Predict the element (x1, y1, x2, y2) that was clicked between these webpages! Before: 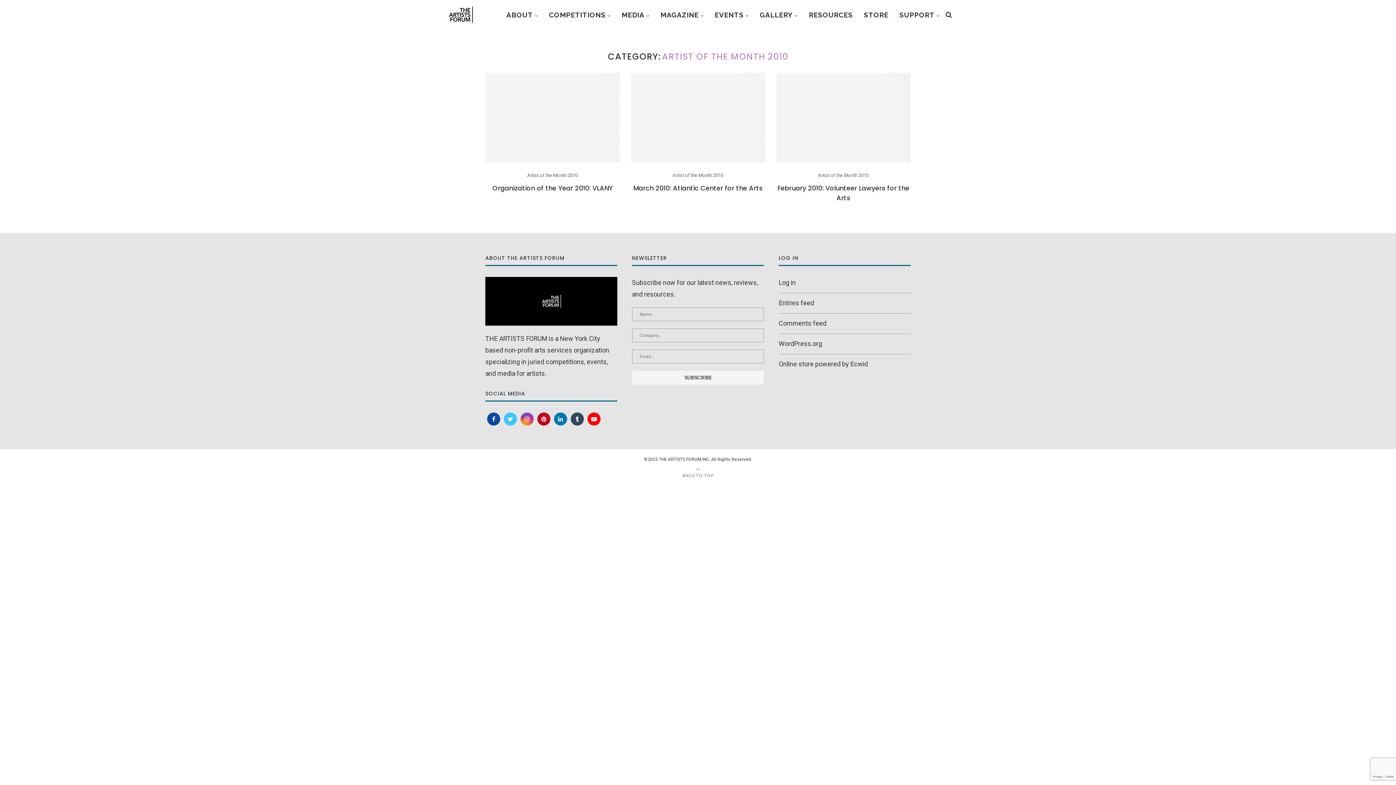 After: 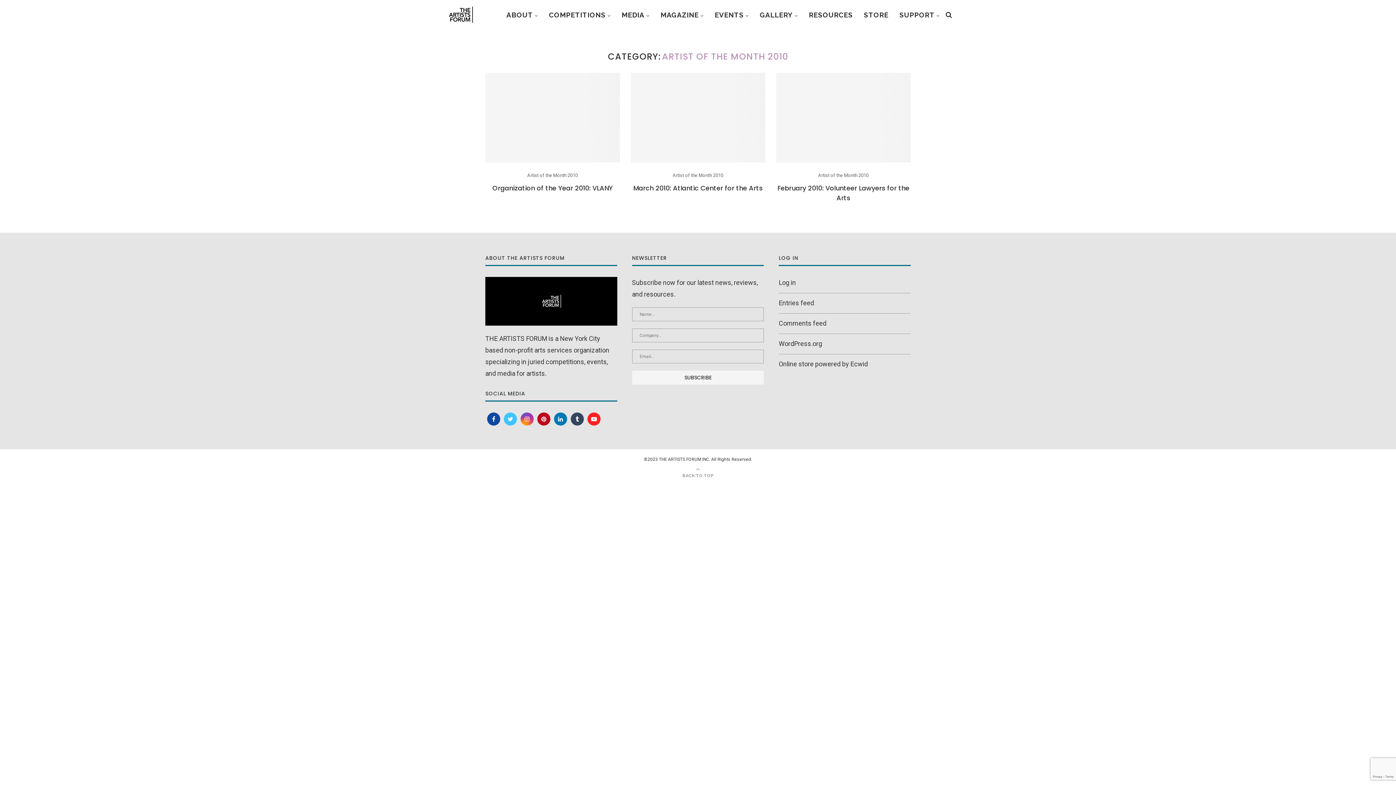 Action: bbox: (585, 415, 602, 422)